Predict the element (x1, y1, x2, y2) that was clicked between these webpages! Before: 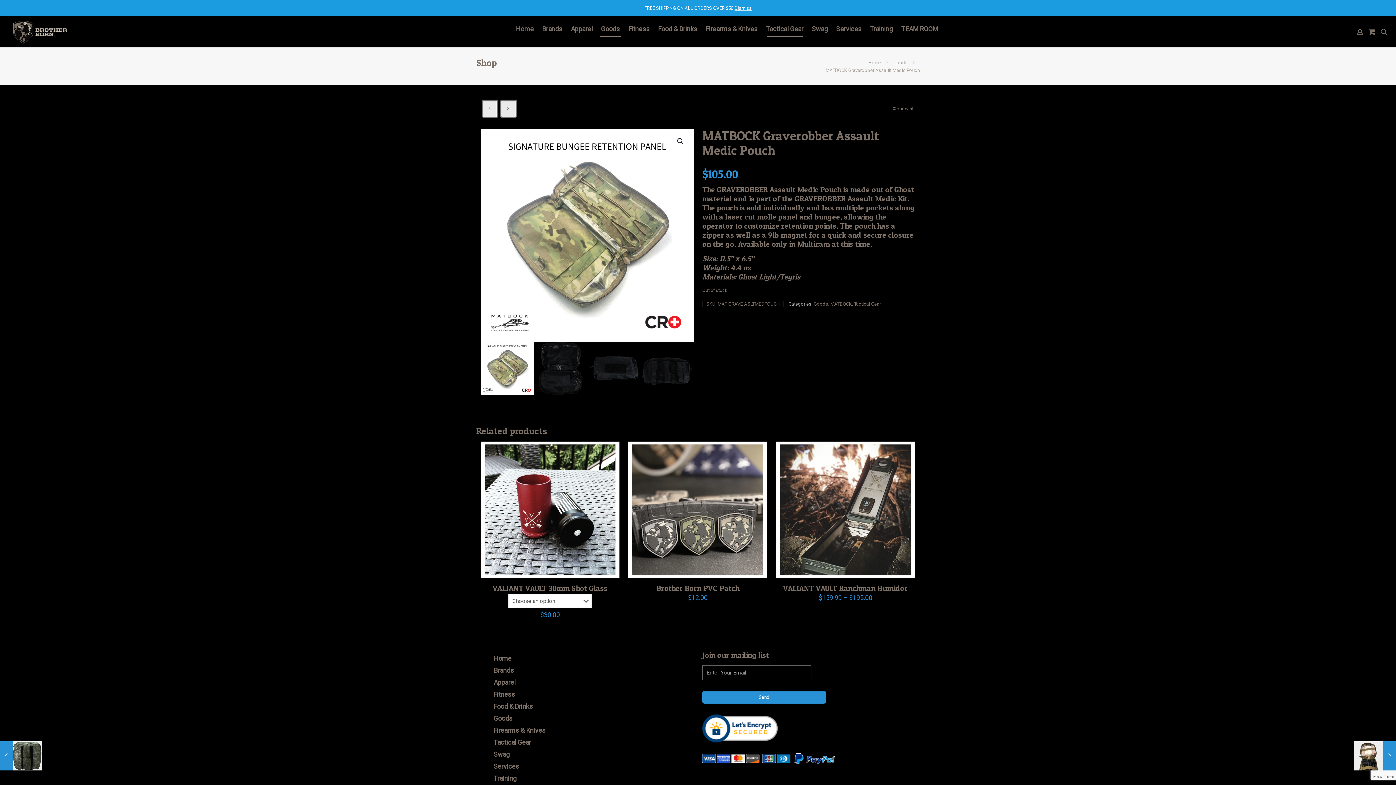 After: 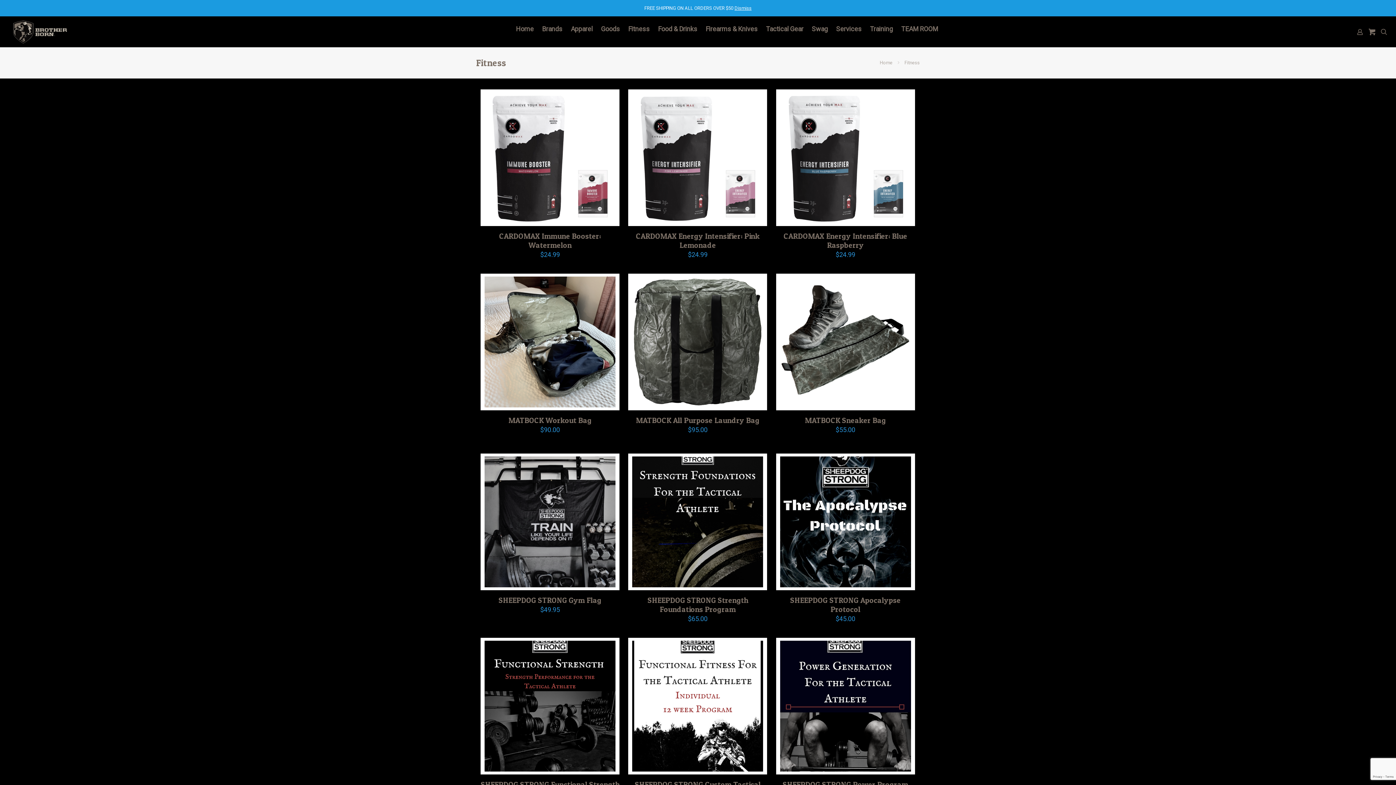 Action: bbox: (491, 688, 690, 700) label: Fitness